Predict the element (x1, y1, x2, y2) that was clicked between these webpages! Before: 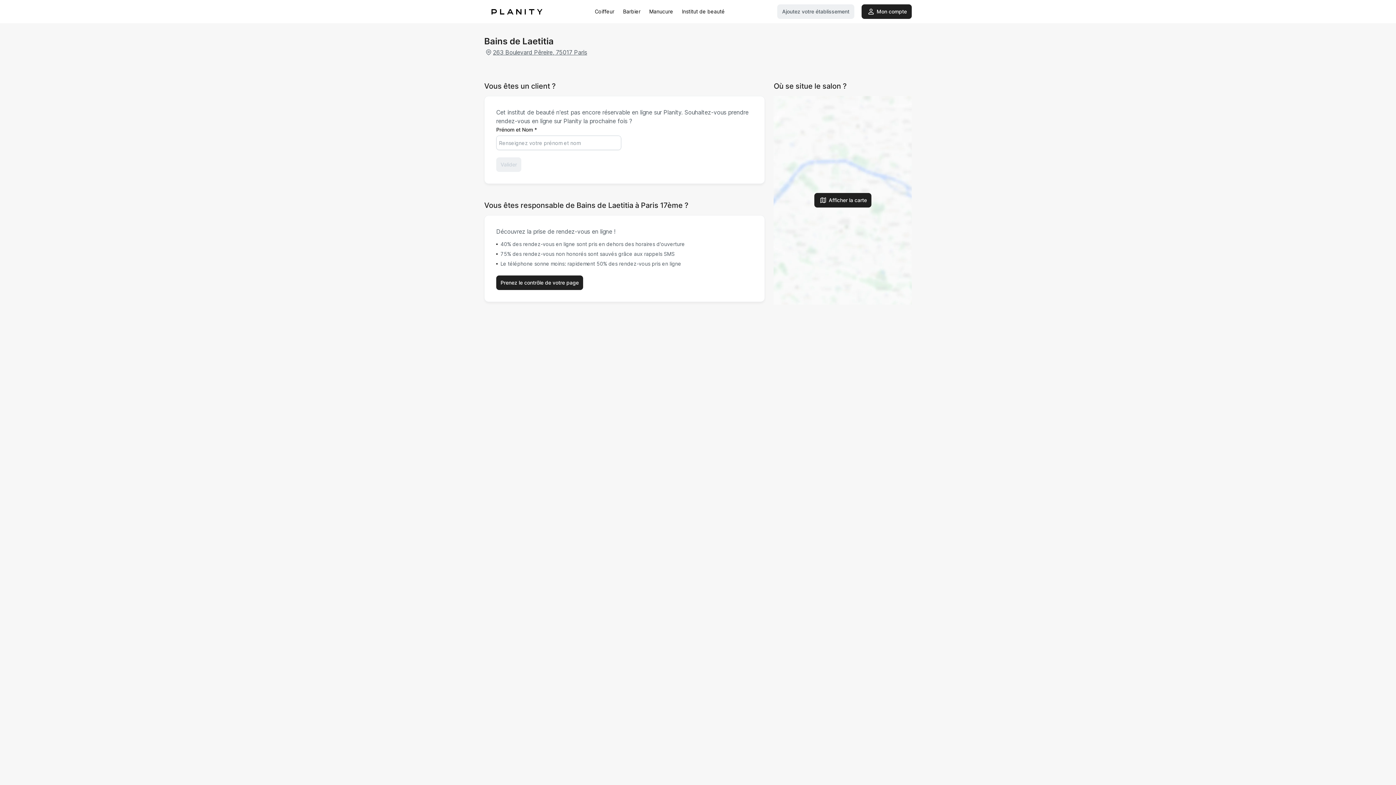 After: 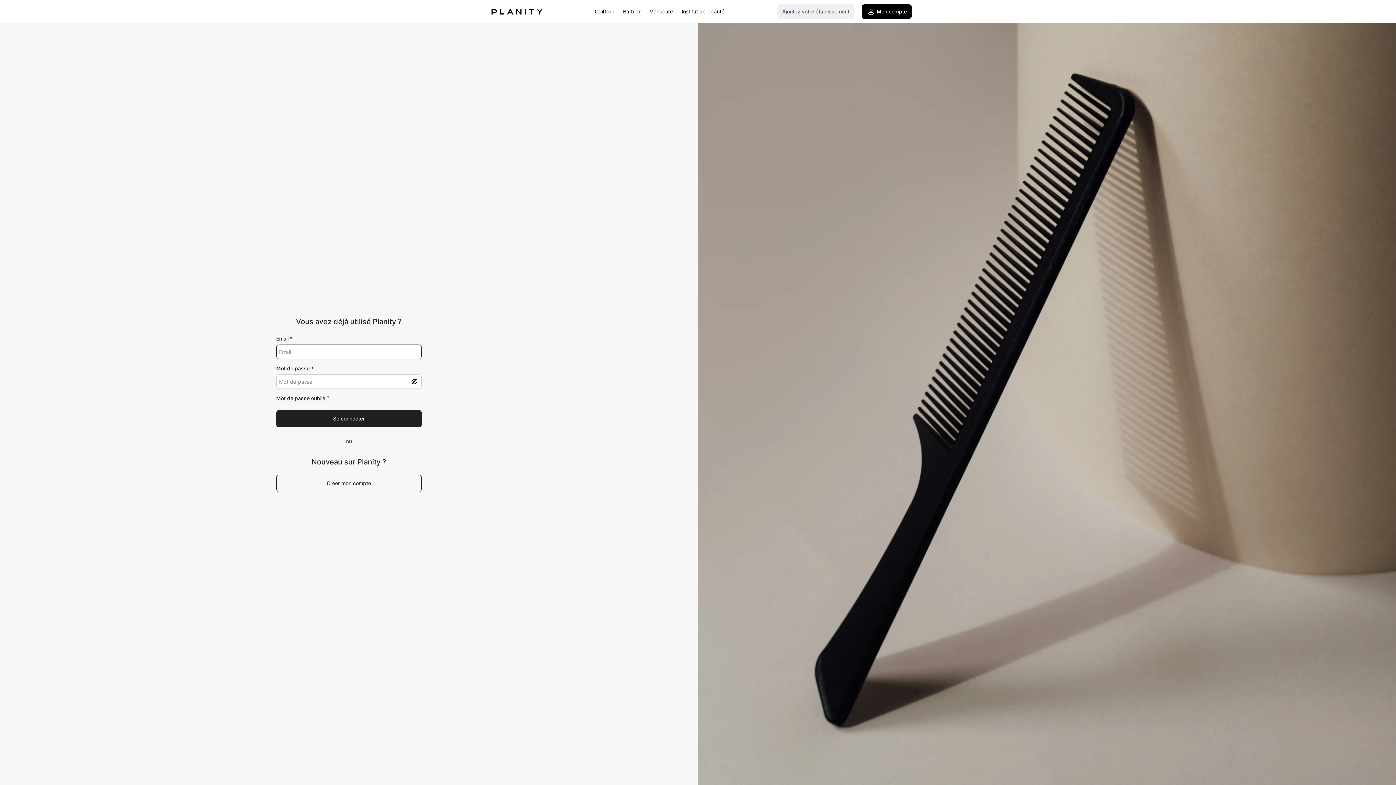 Action: bbox: (861, 4, 912, 18) label: Mon compte